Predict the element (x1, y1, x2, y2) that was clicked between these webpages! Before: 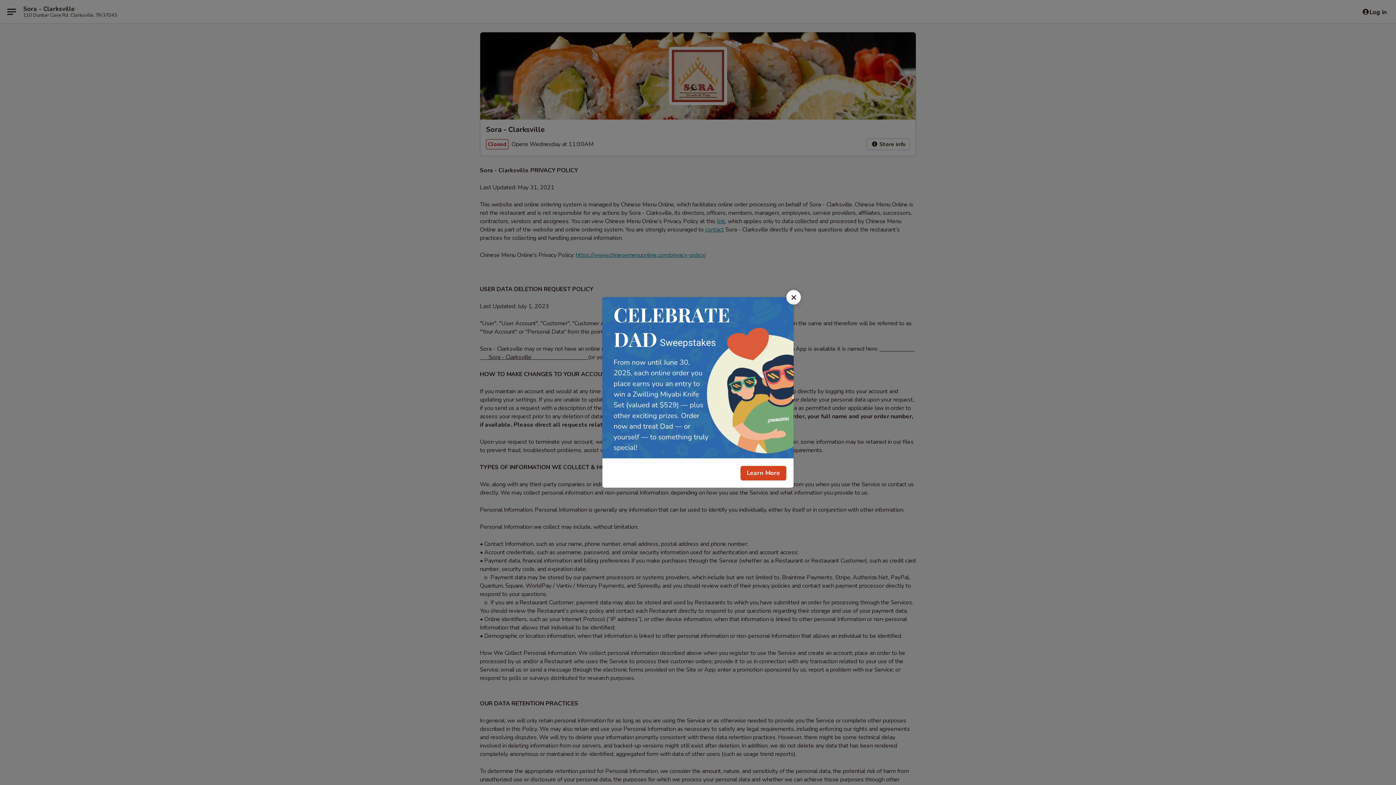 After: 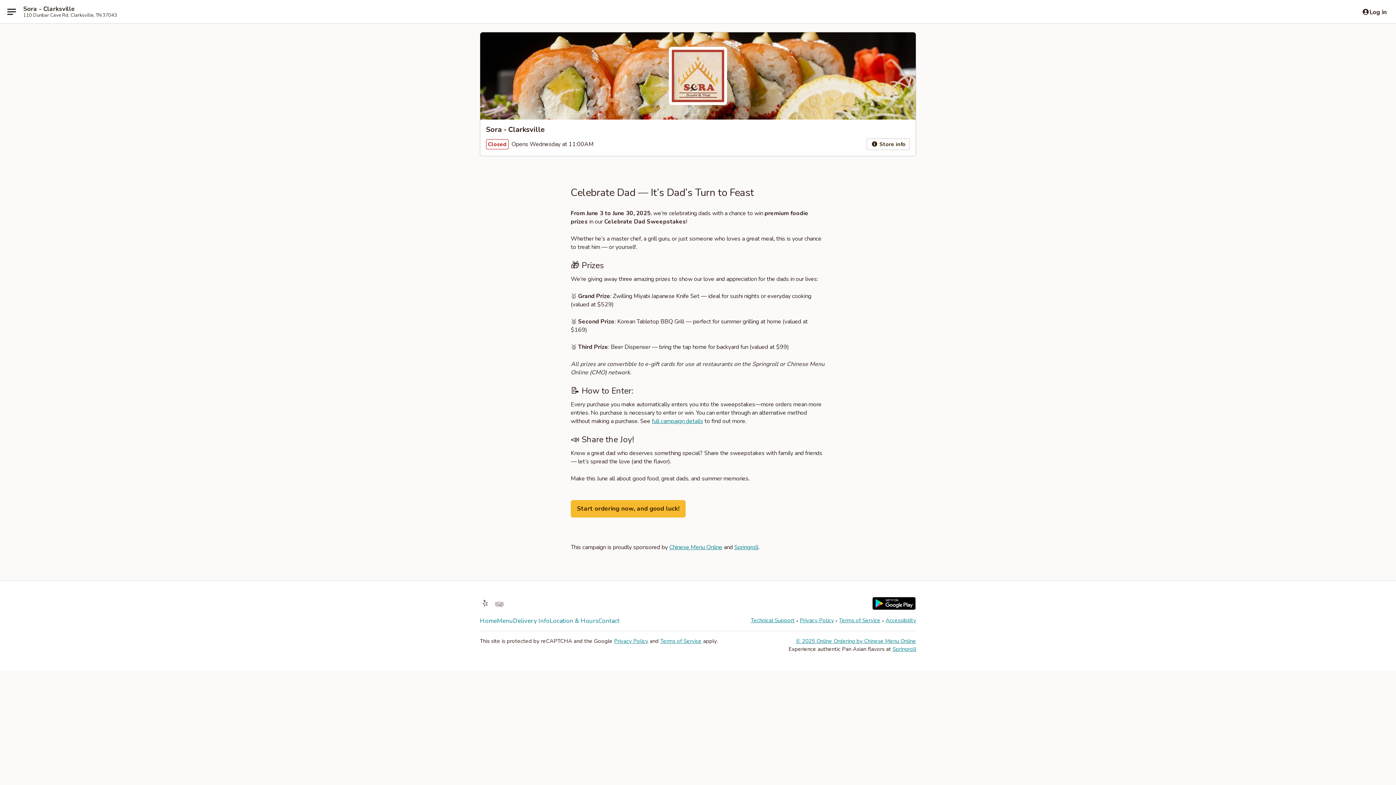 Action: bbox: (740, 466, 786, 480) label: Learn More